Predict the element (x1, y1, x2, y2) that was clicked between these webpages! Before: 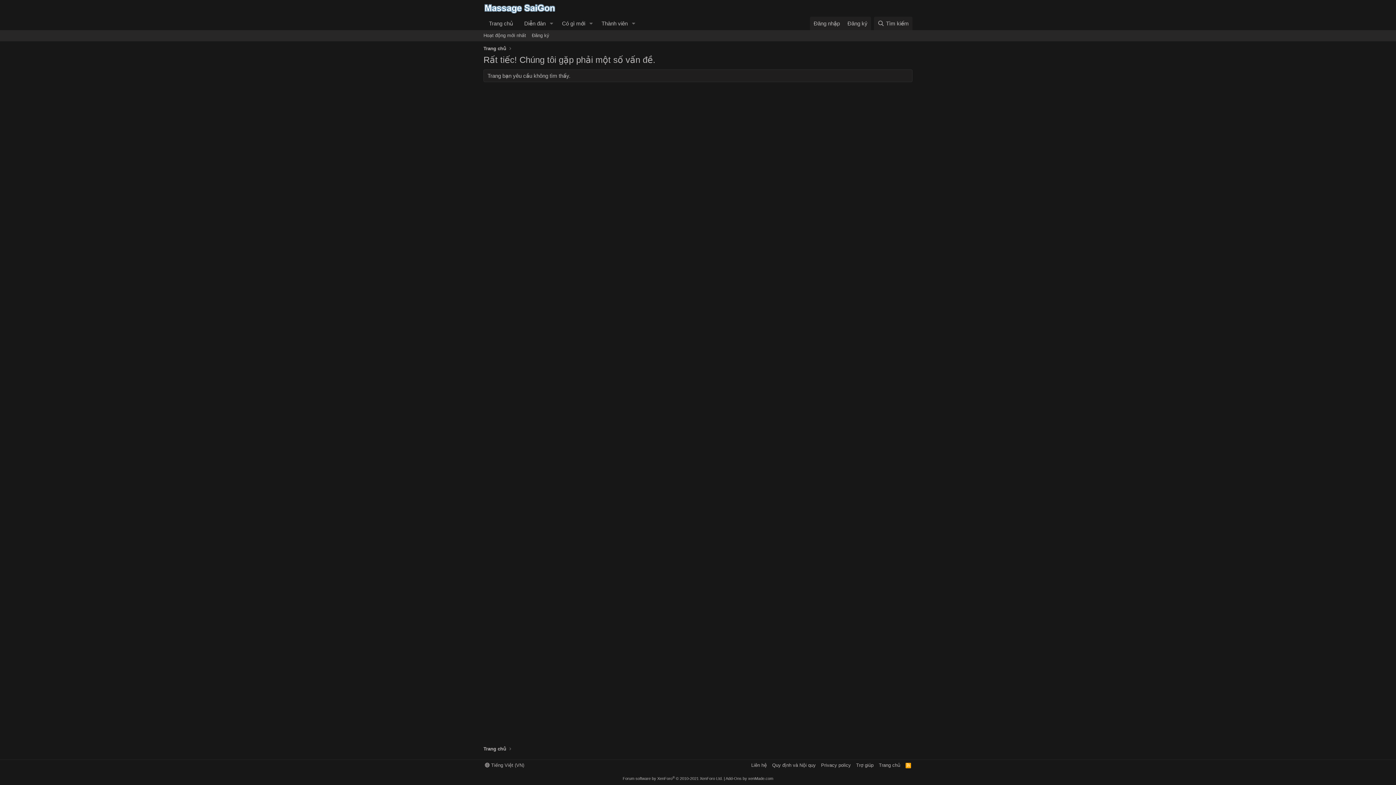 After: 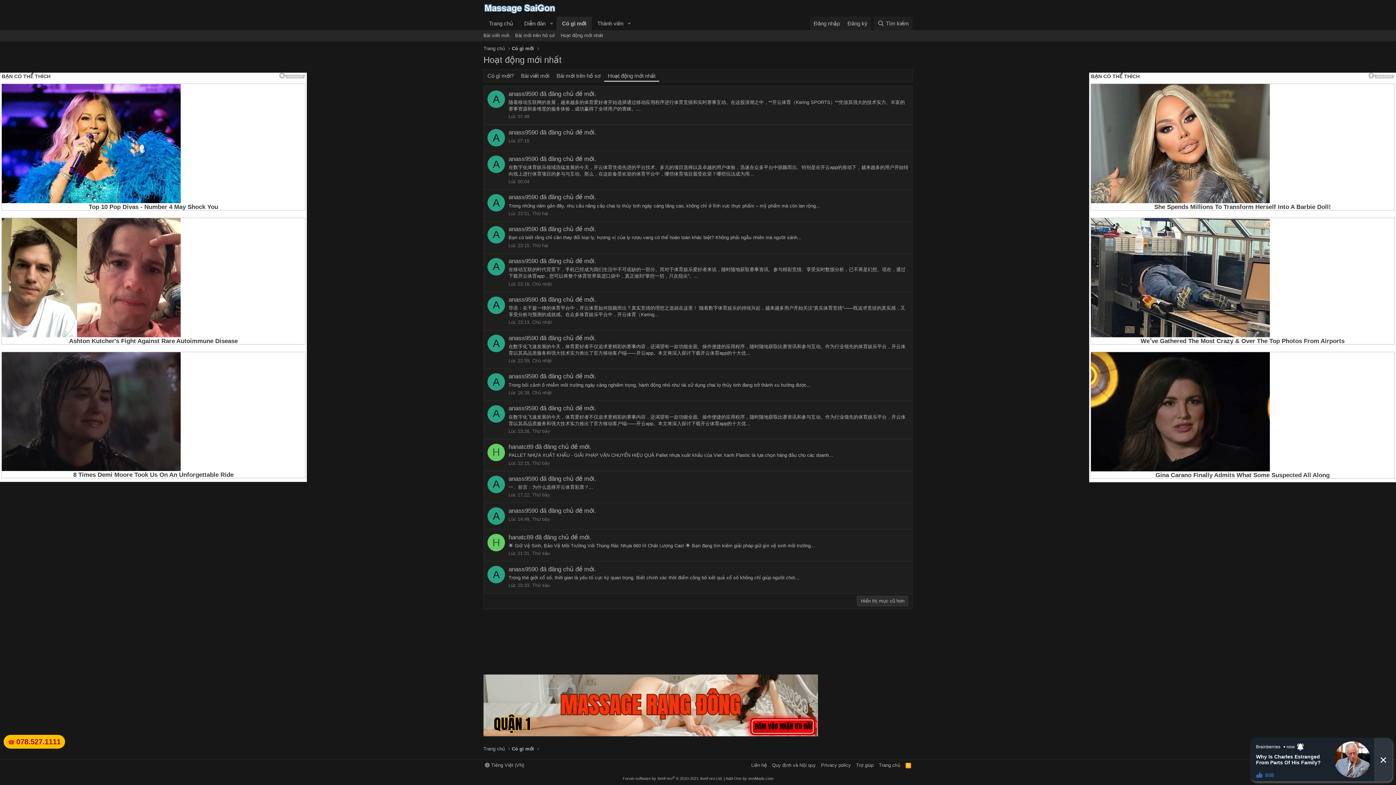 Action: label: Hoạt động mới nhất bbox: (480, 30, 529, 41)